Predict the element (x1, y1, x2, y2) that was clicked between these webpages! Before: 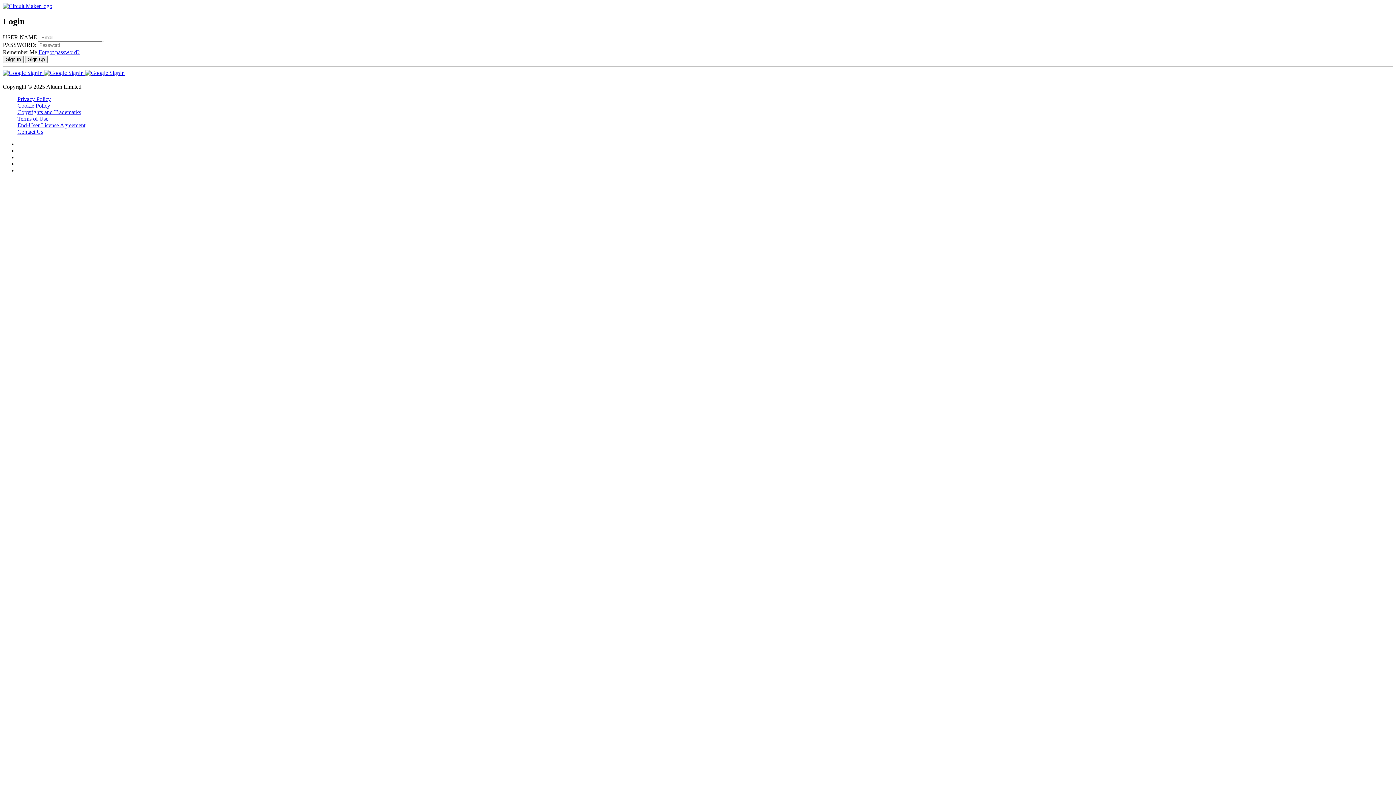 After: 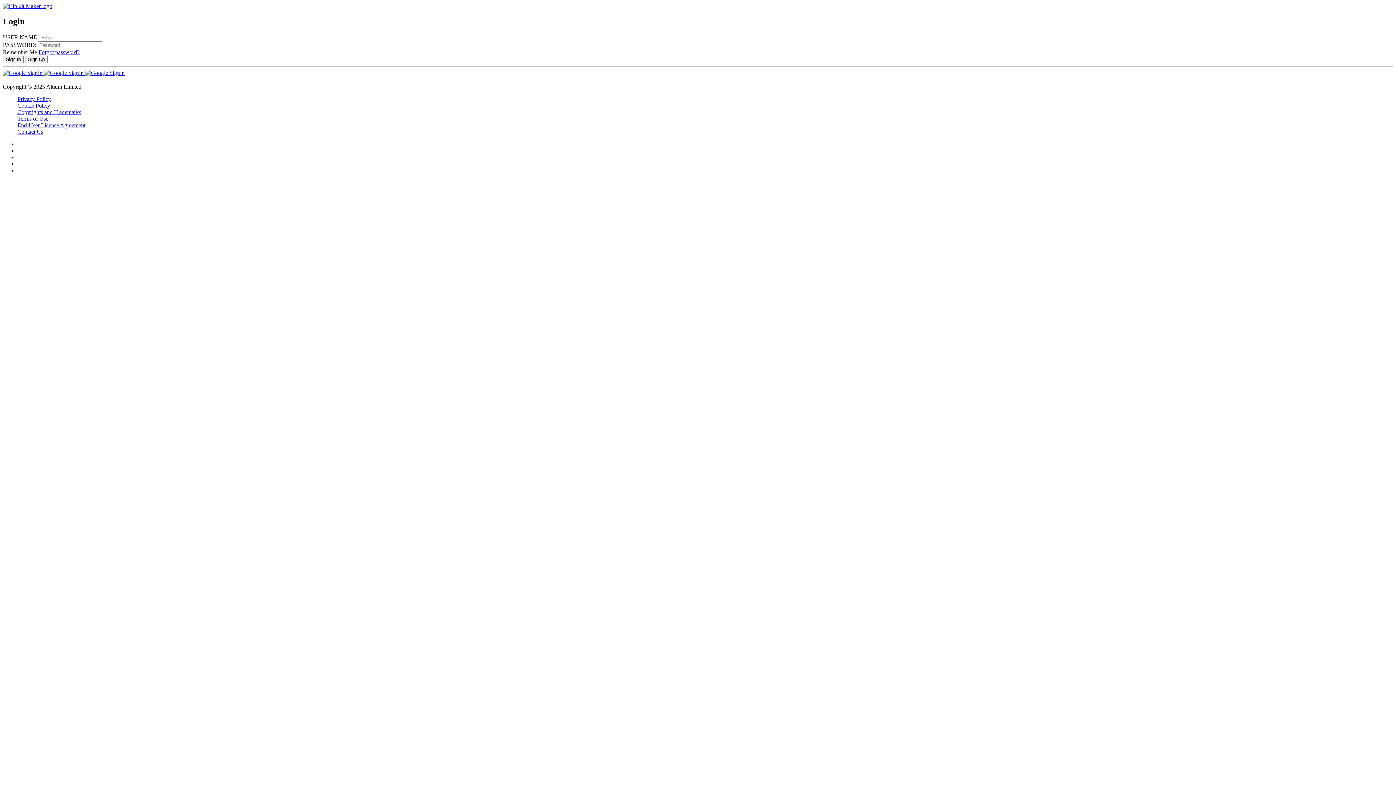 Action: label: Contact Us bbox: (17, 128, 43, 134)